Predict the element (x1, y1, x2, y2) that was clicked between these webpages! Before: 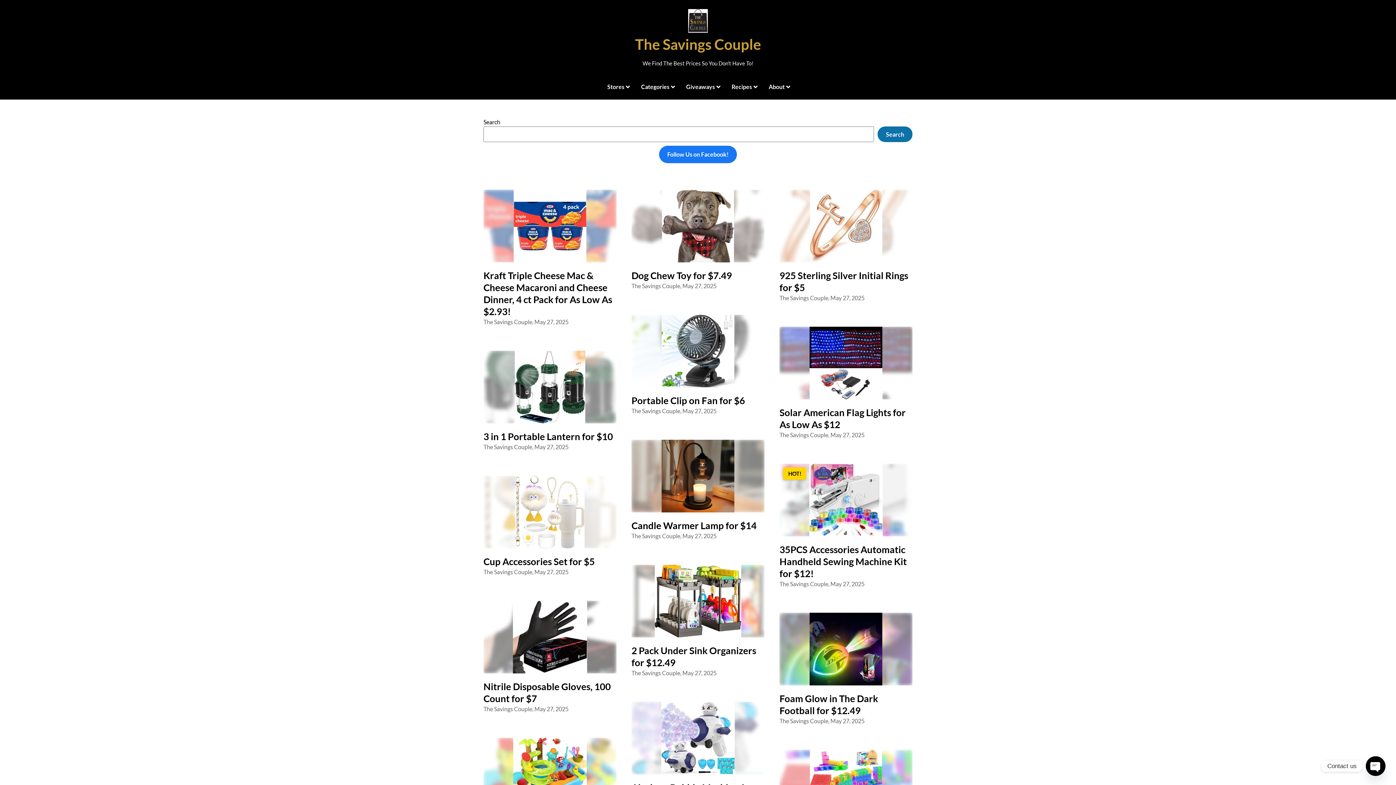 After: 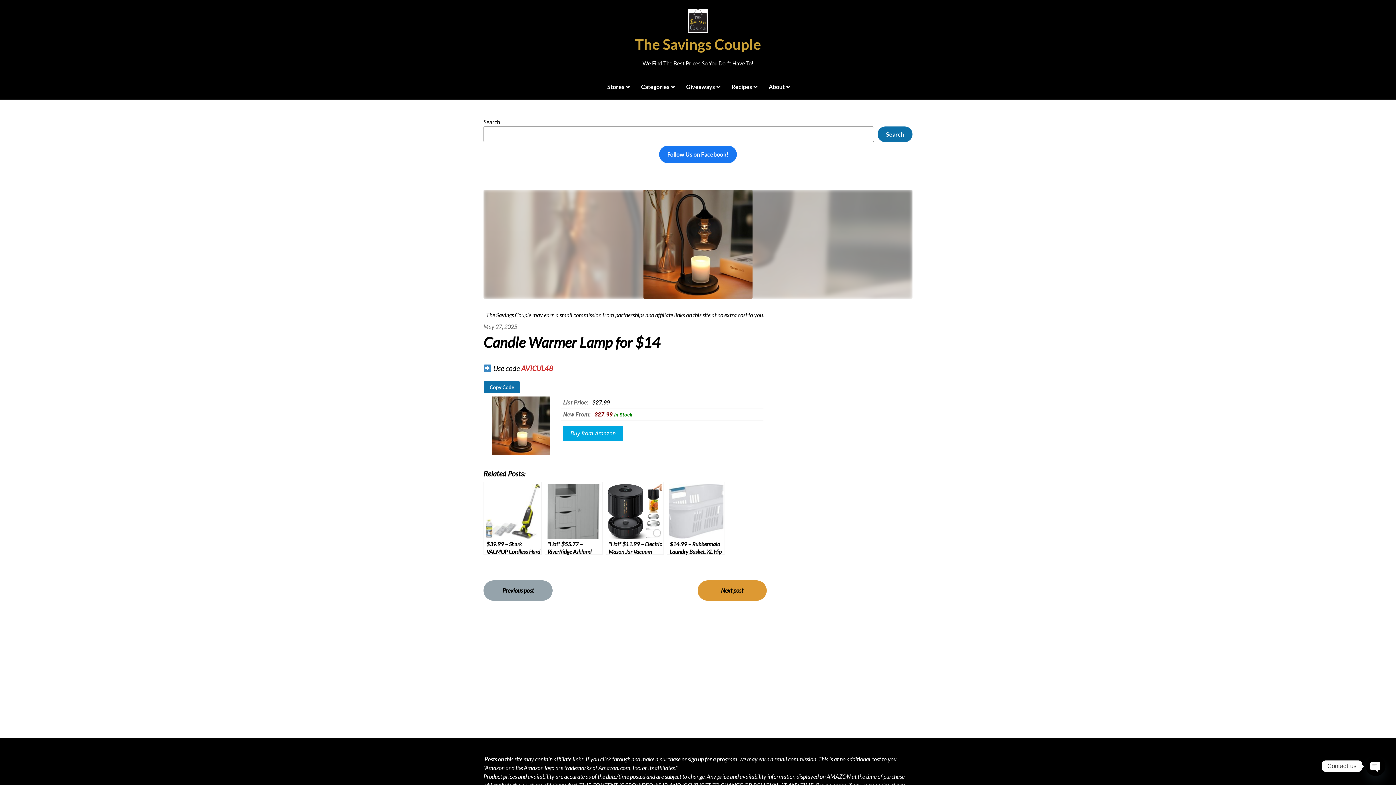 Action: label: Candle Warmer Lamp for $14 bbox: (631, 519, 756, 531)